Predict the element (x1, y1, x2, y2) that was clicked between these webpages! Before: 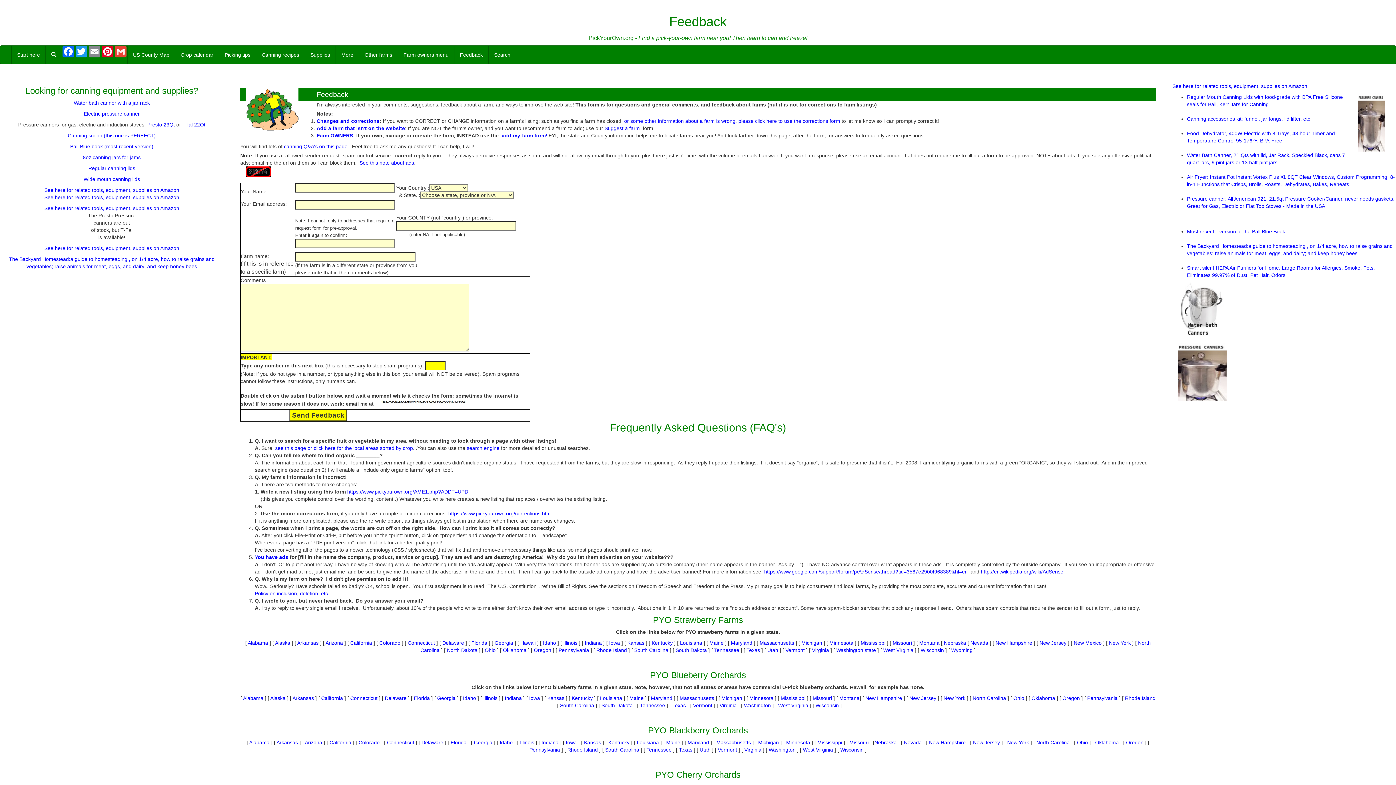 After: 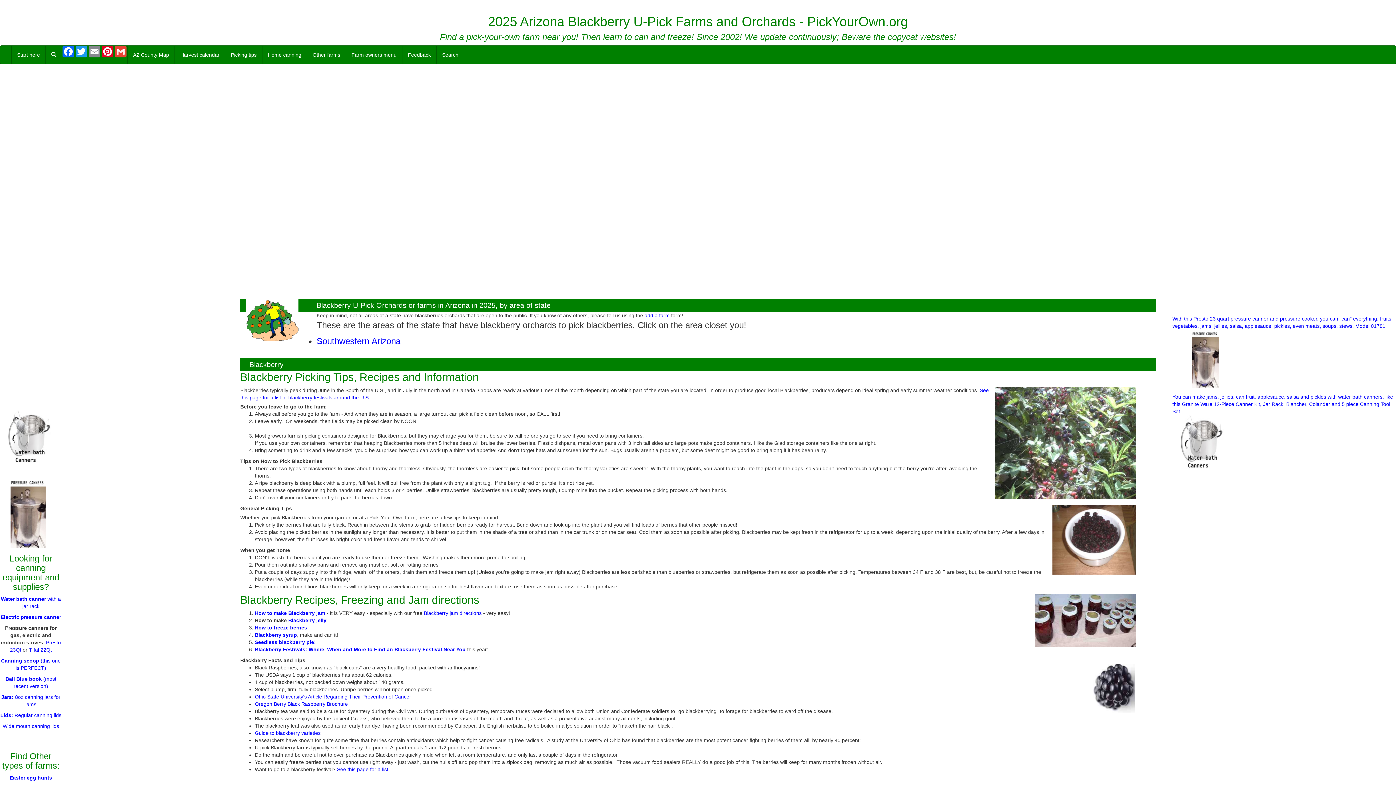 Action: bbox: (304, 740, 322, 745) label: Arizona